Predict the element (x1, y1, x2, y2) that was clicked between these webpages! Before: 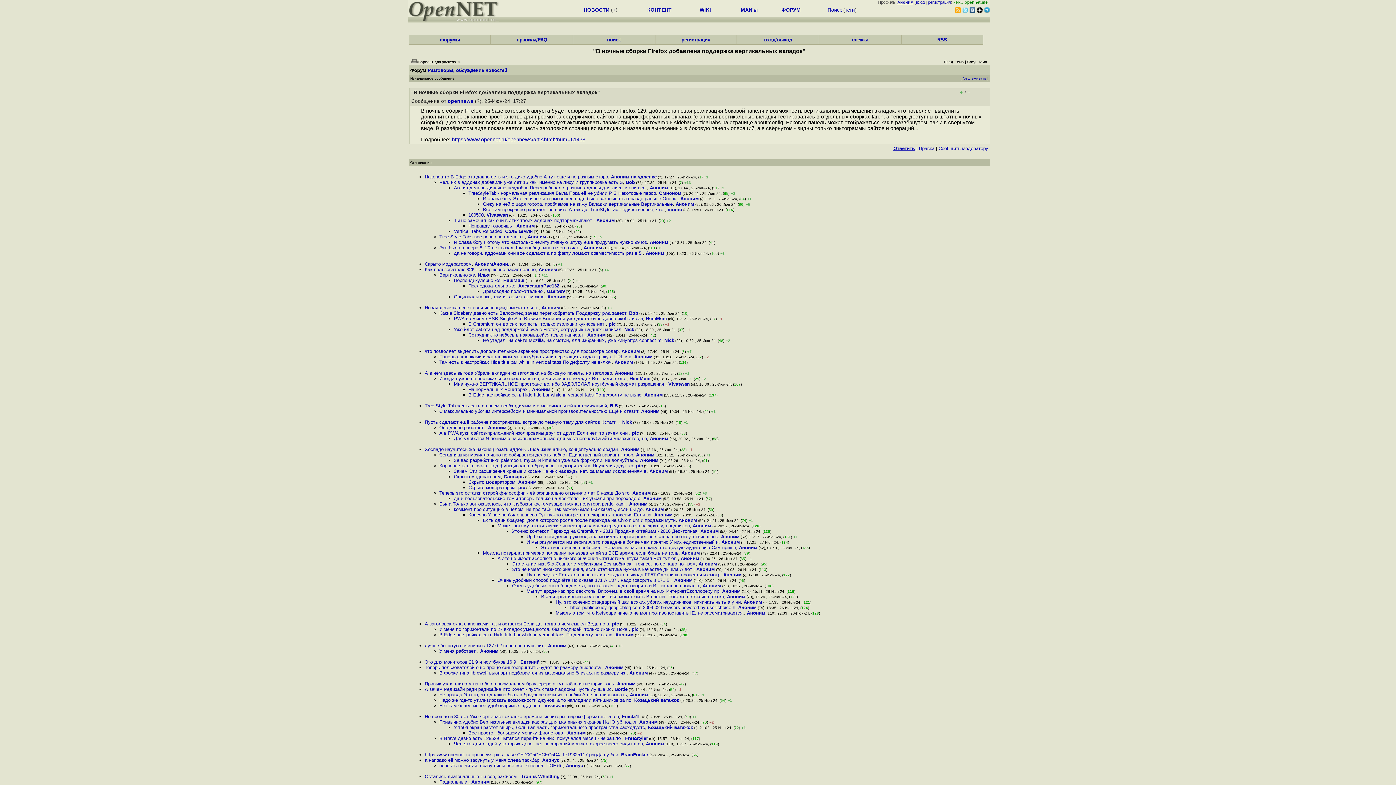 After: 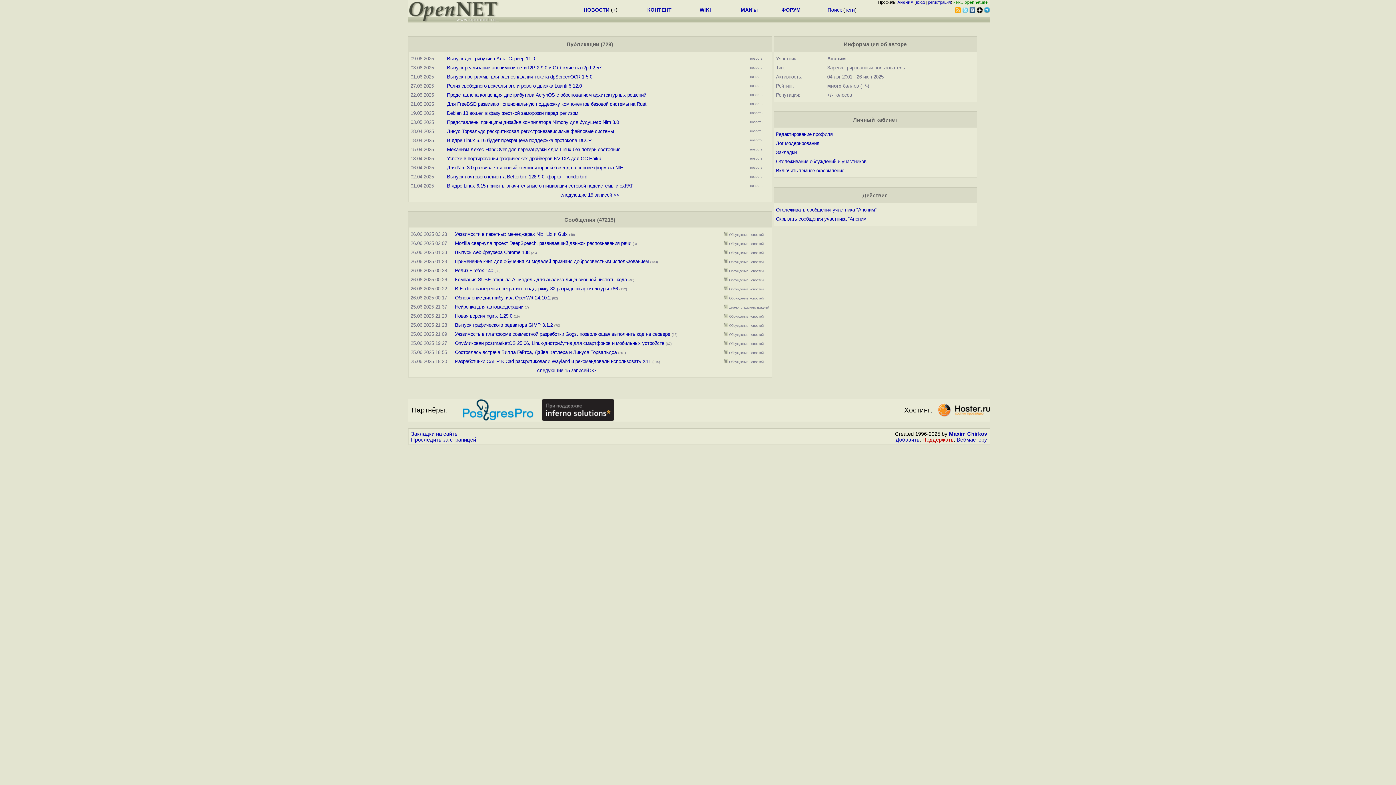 Action: bbox: (650, 185, 668, 190) label: Аноним